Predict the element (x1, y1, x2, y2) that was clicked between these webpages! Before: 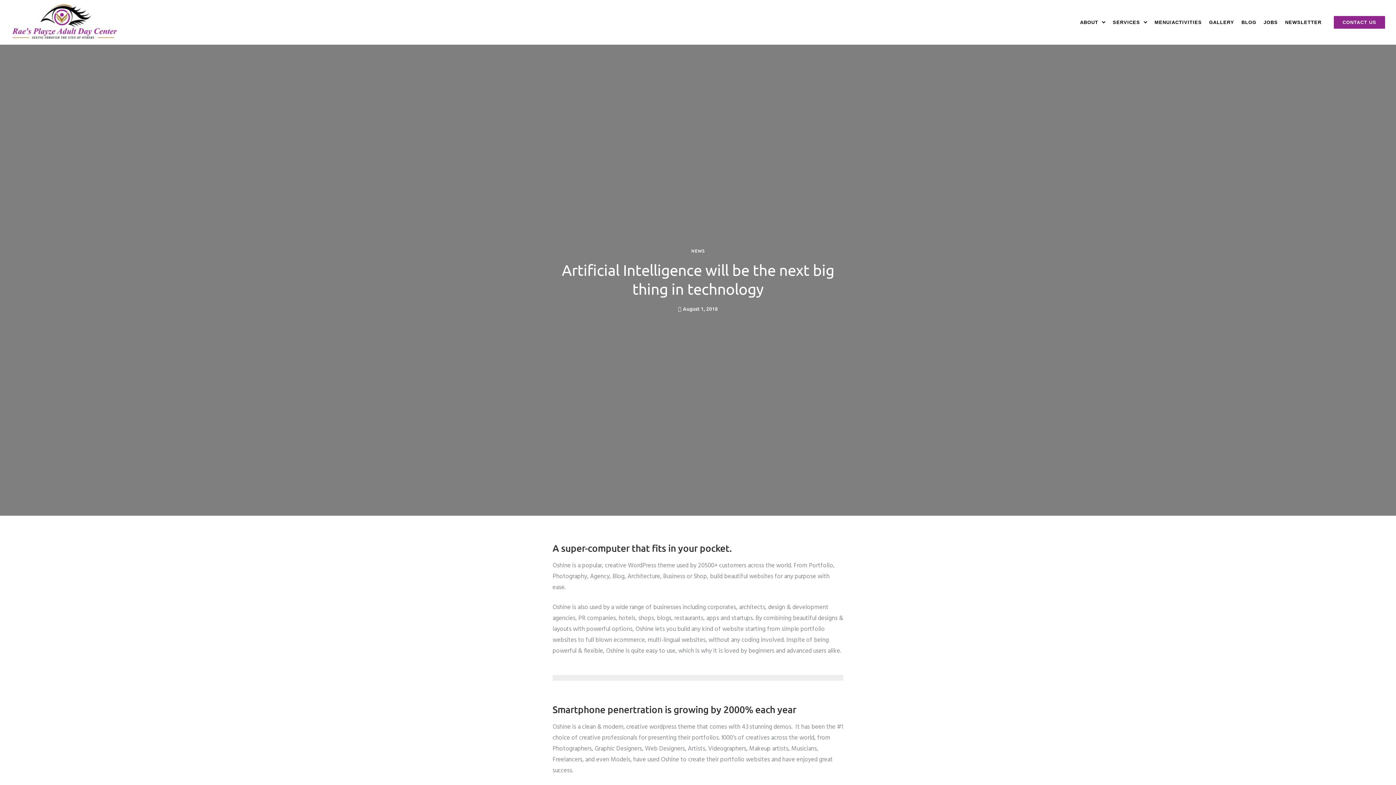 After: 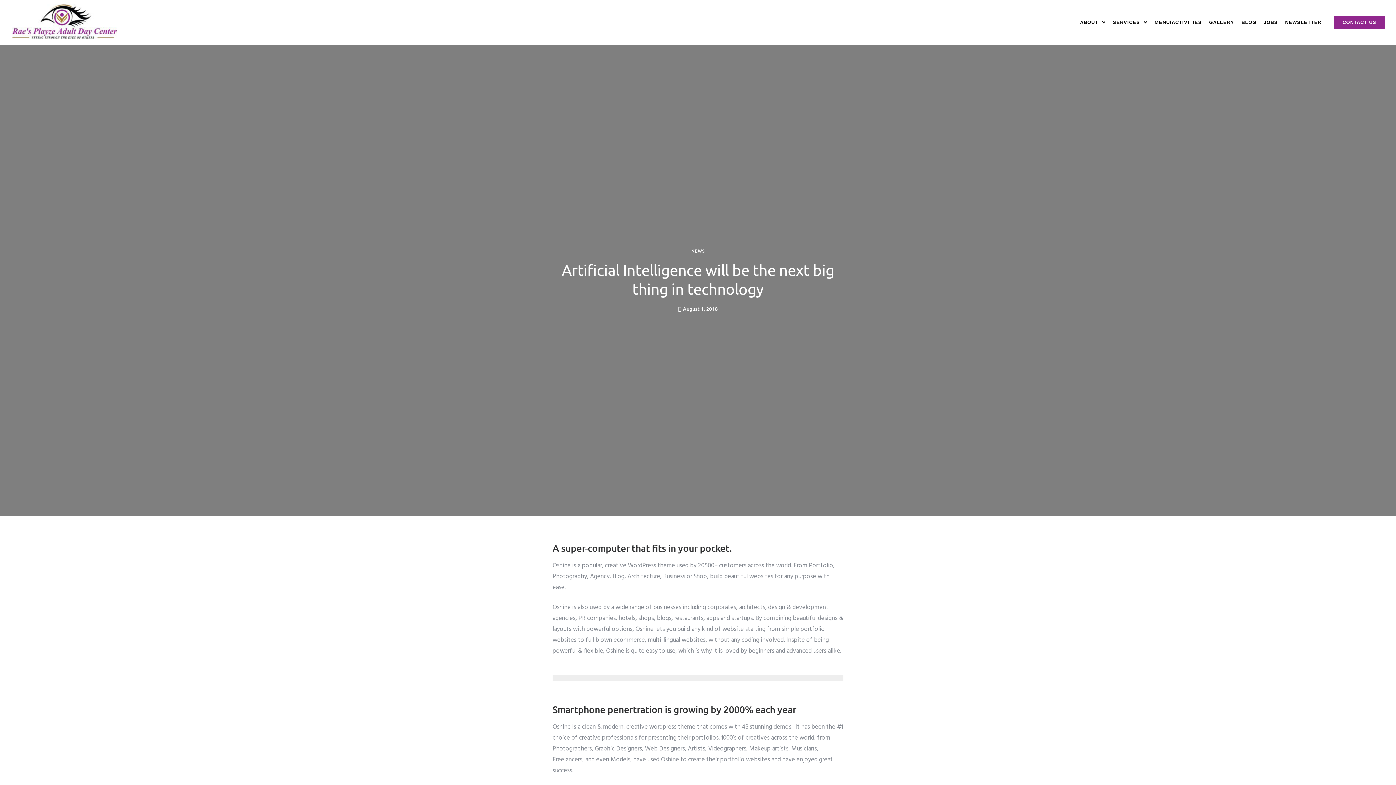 Action: bbox: (560, 260, 836, 298) label: Artificial Intelligence will be the next big thing in technology